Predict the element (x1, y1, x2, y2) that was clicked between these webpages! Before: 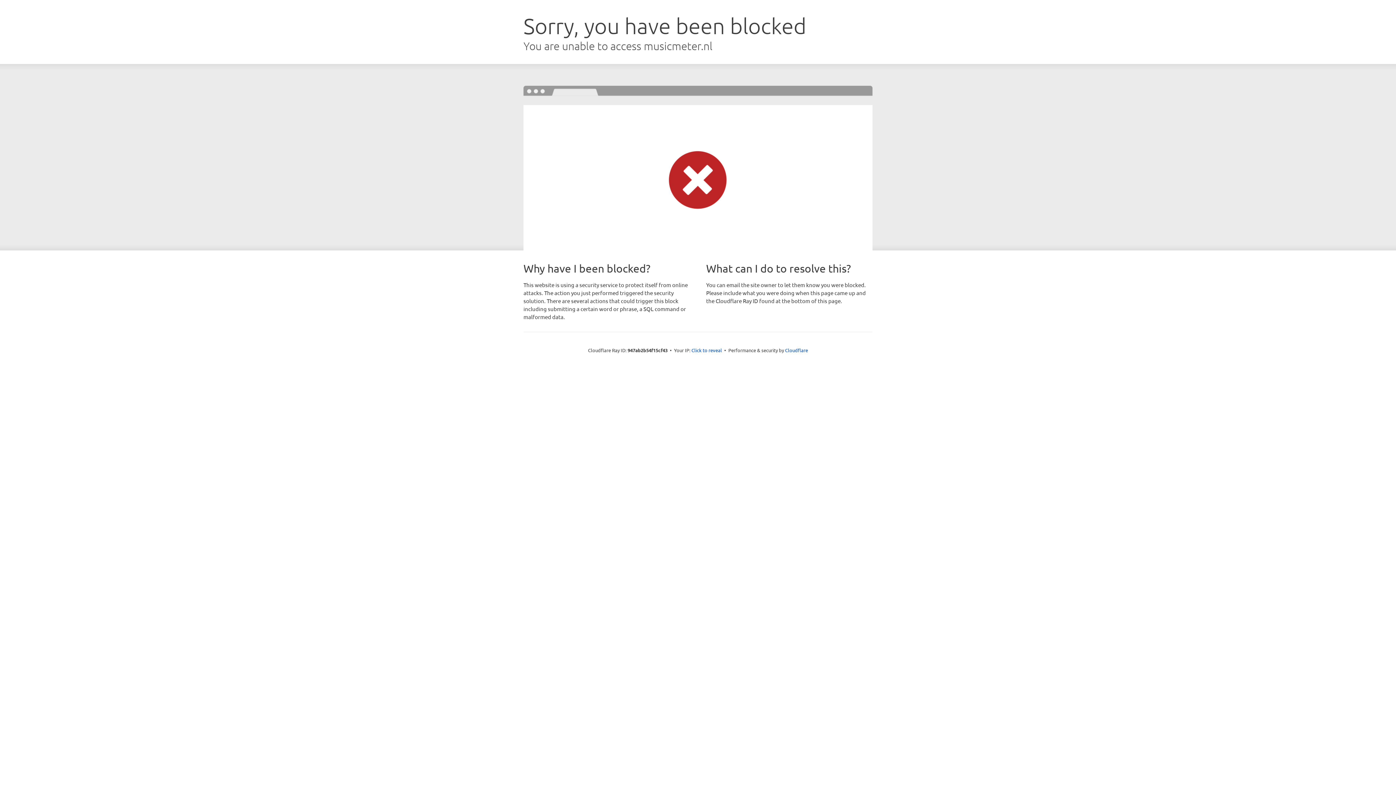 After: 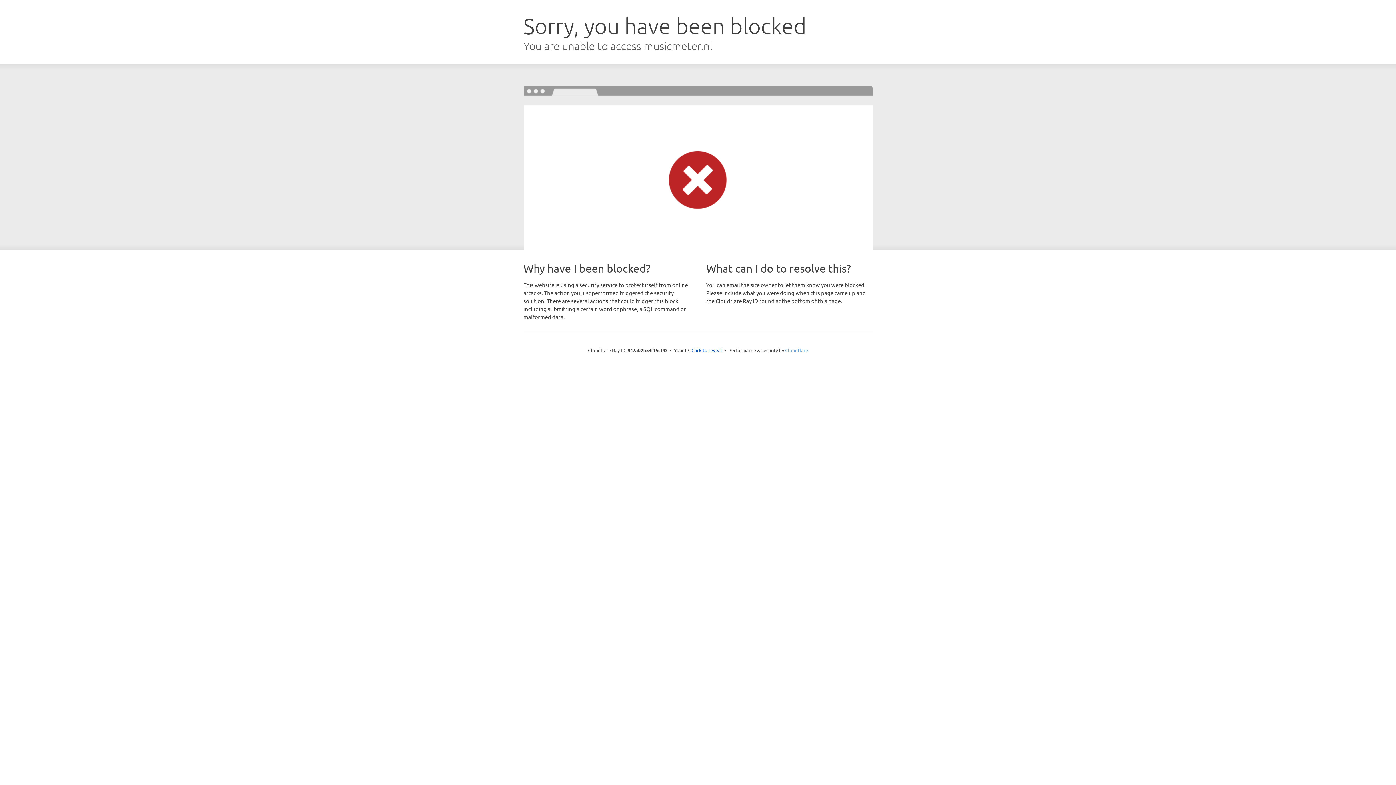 Action: bbox: (785, 347, 808, 353) label: Cloudflare